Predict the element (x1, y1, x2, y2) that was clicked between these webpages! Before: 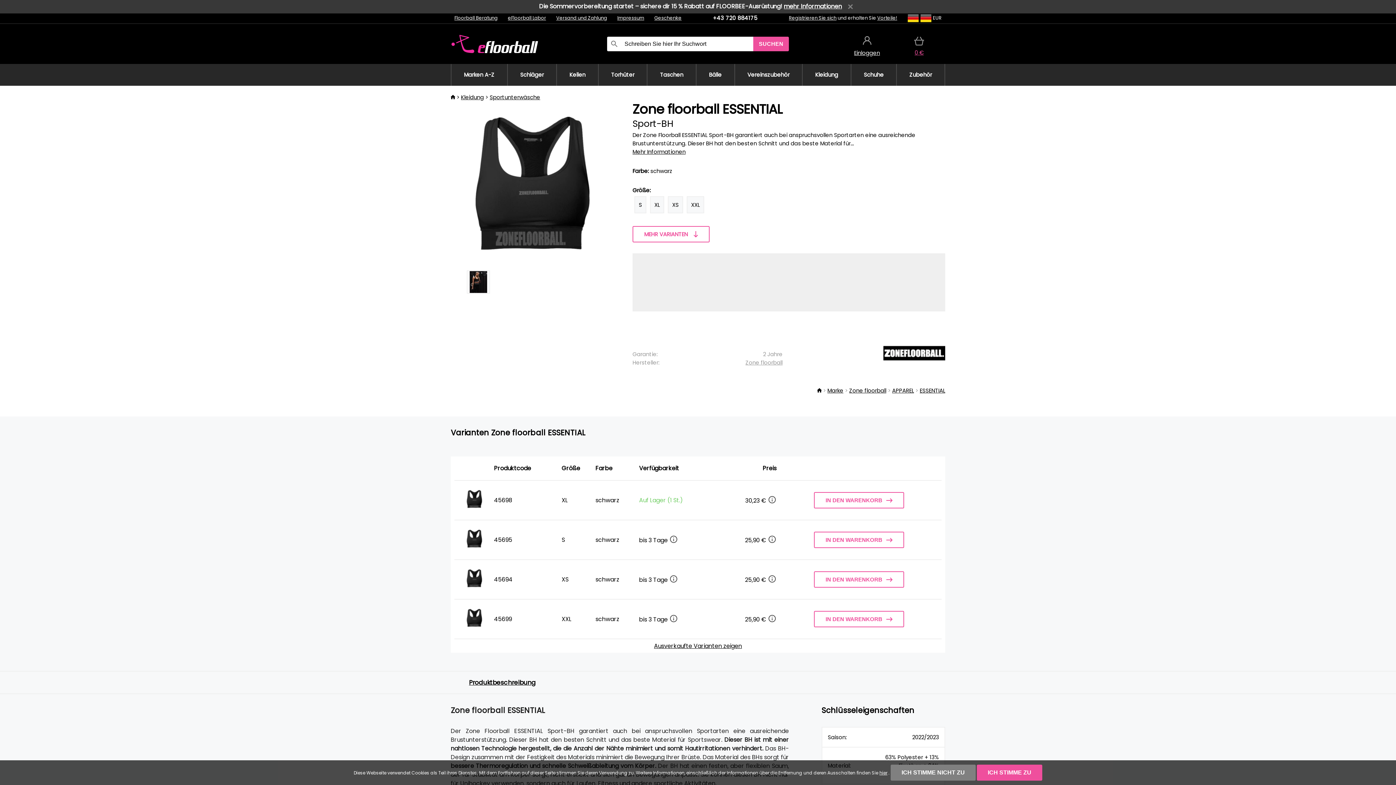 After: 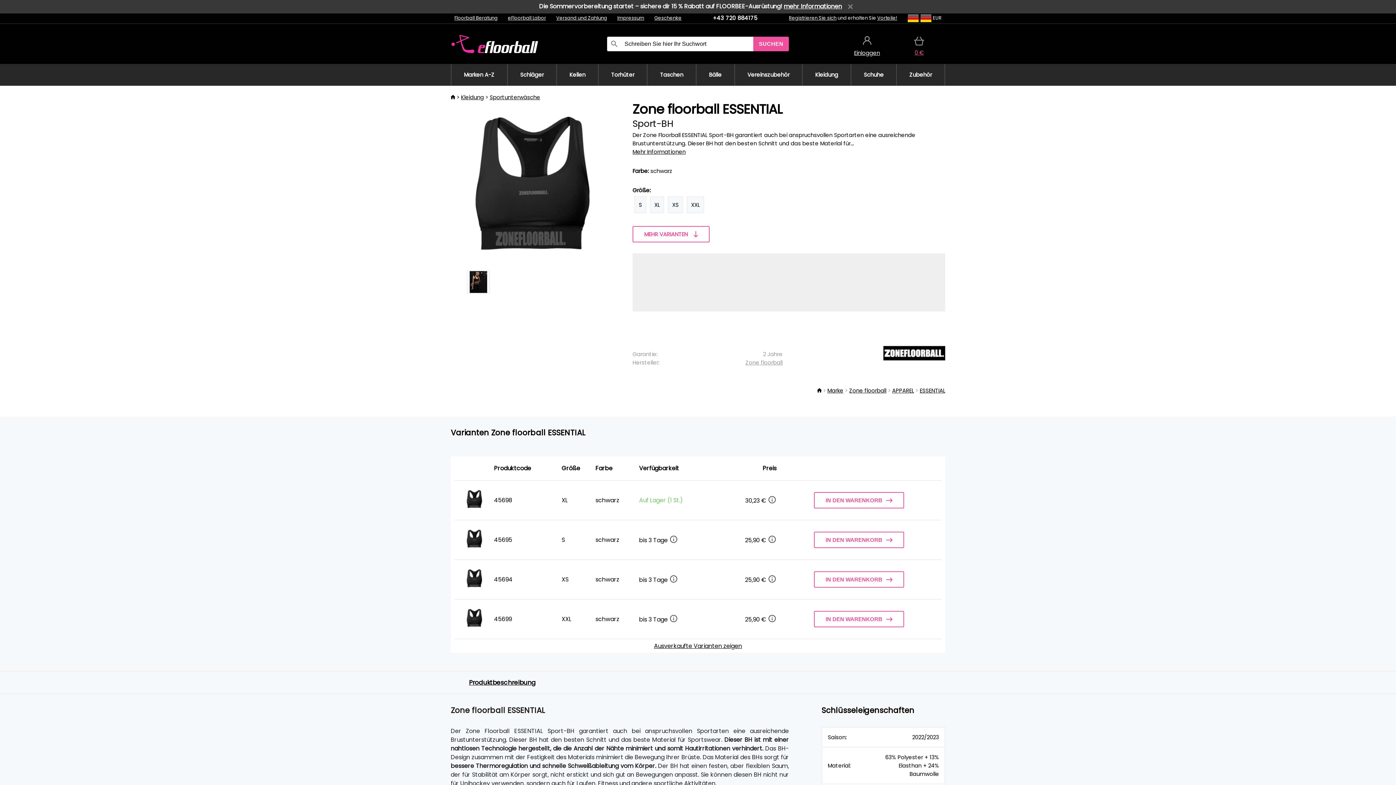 Action: bbox: (977, 765, 1042, 781) label: ICH STIMME ZU